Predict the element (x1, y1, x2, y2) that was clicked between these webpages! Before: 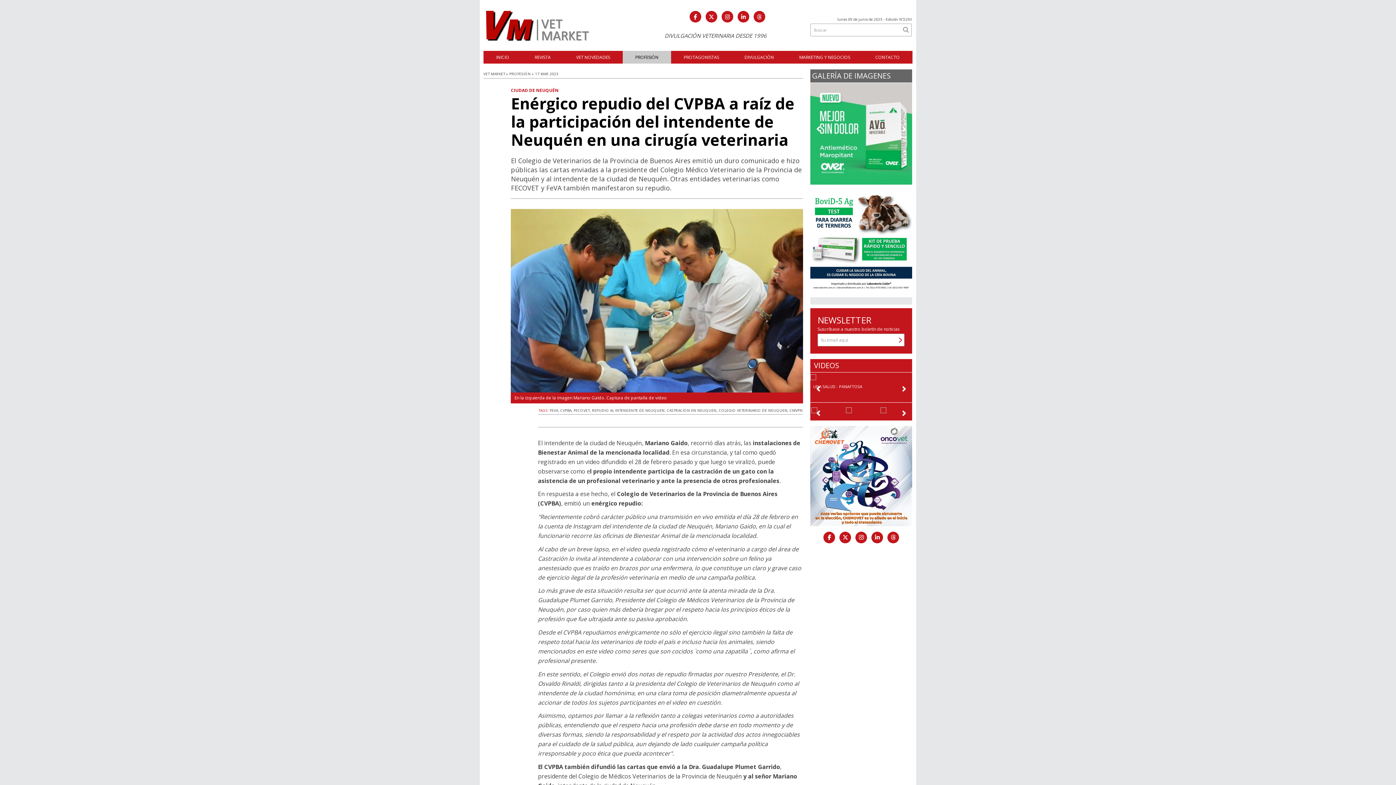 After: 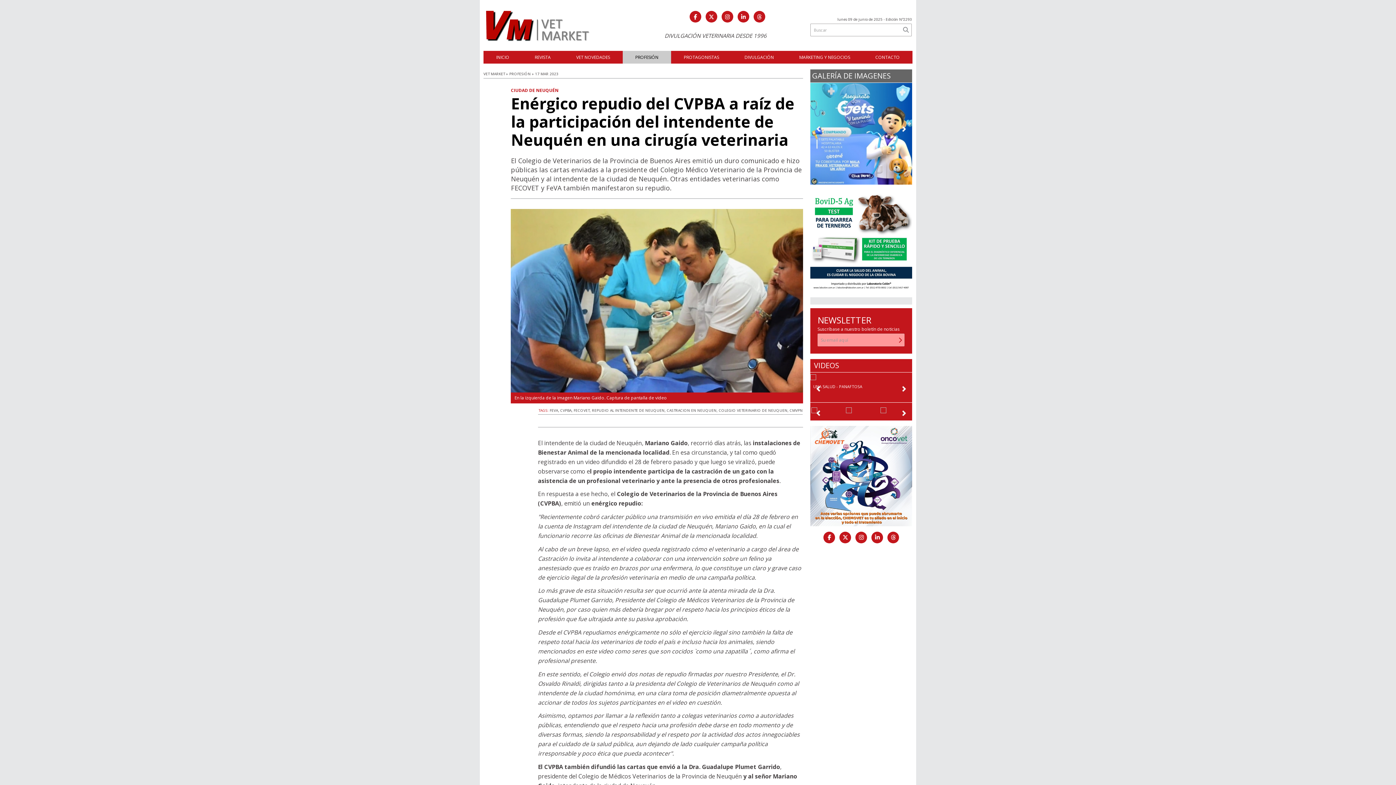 Action: bbox: (898, 335, 902, 344)